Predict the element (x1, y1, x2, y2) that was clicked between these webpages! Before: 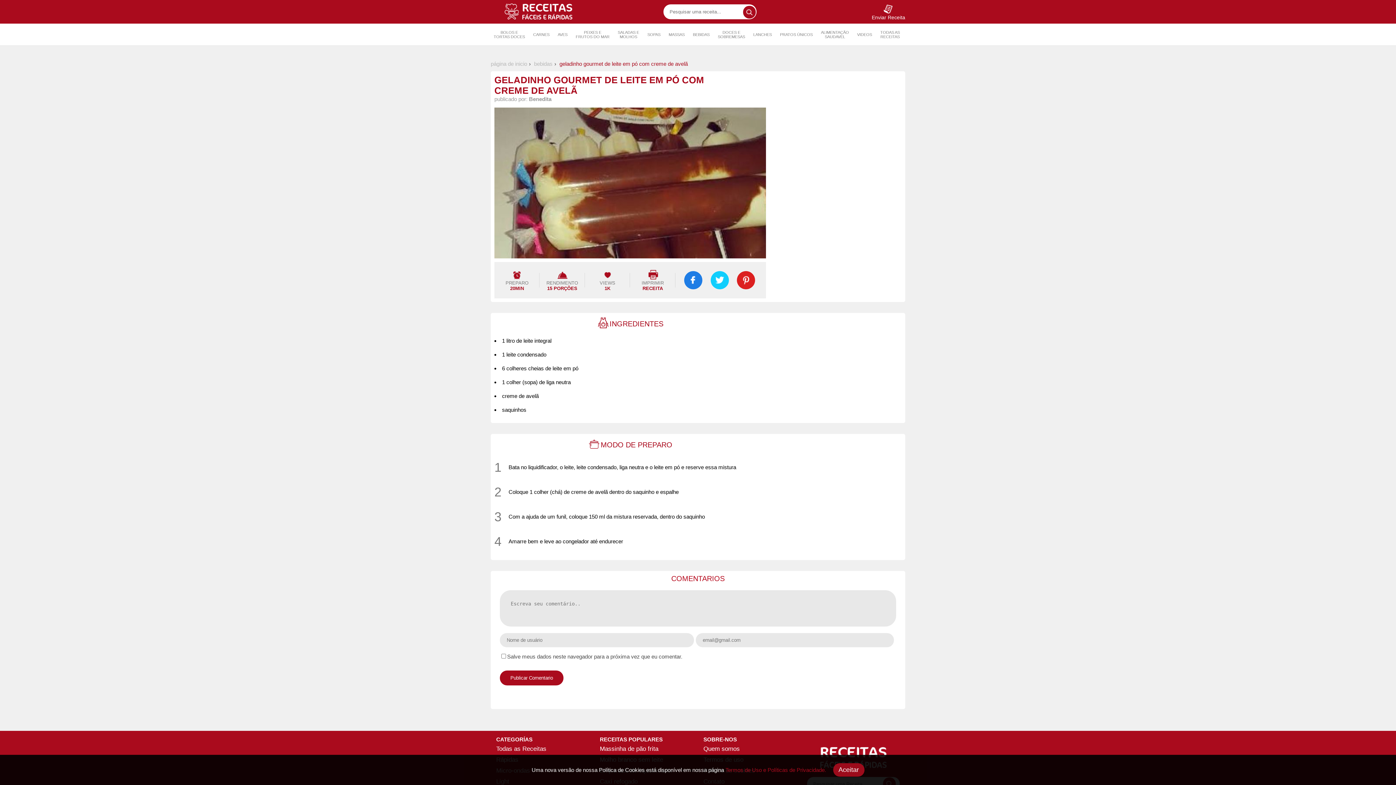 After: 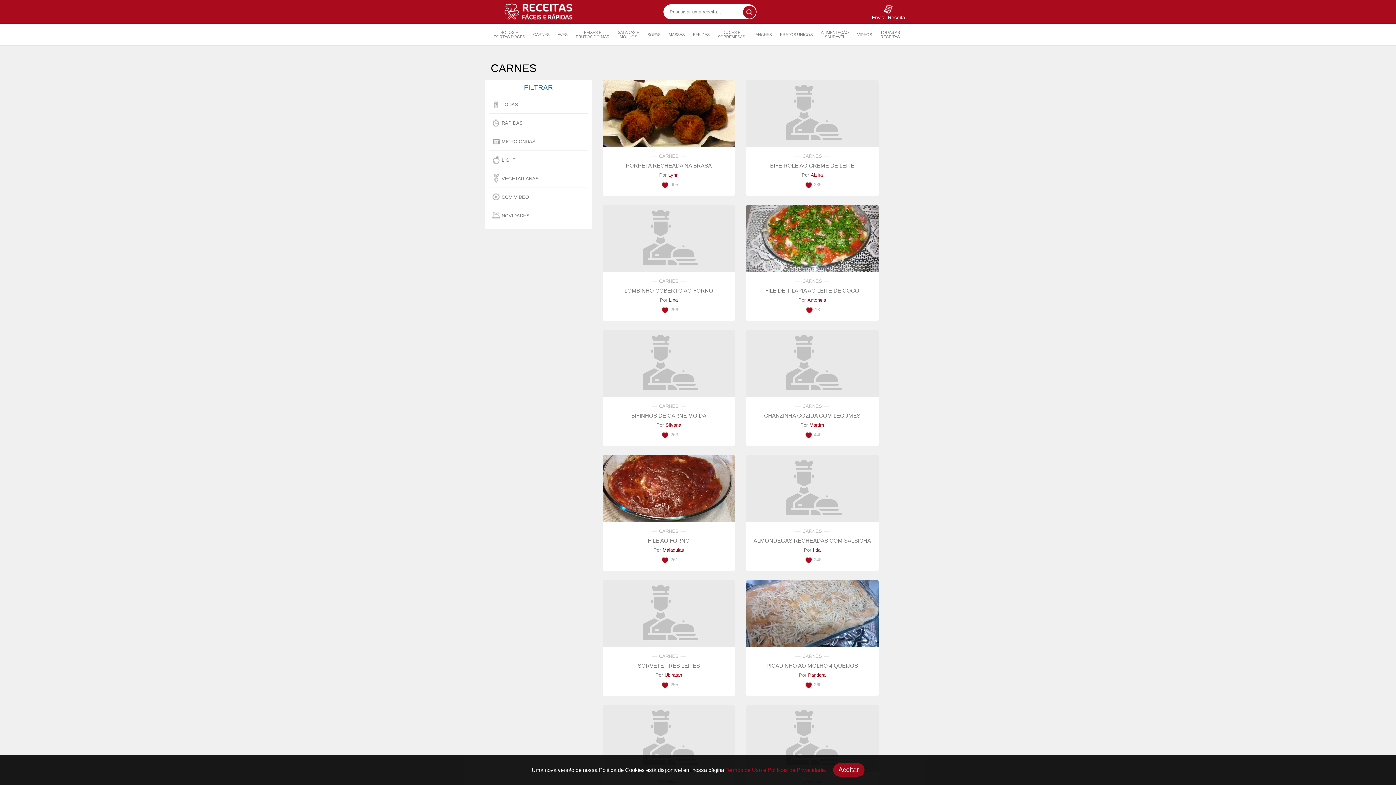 Action: bbox: (530, 23, 552, 45) label: CARNES